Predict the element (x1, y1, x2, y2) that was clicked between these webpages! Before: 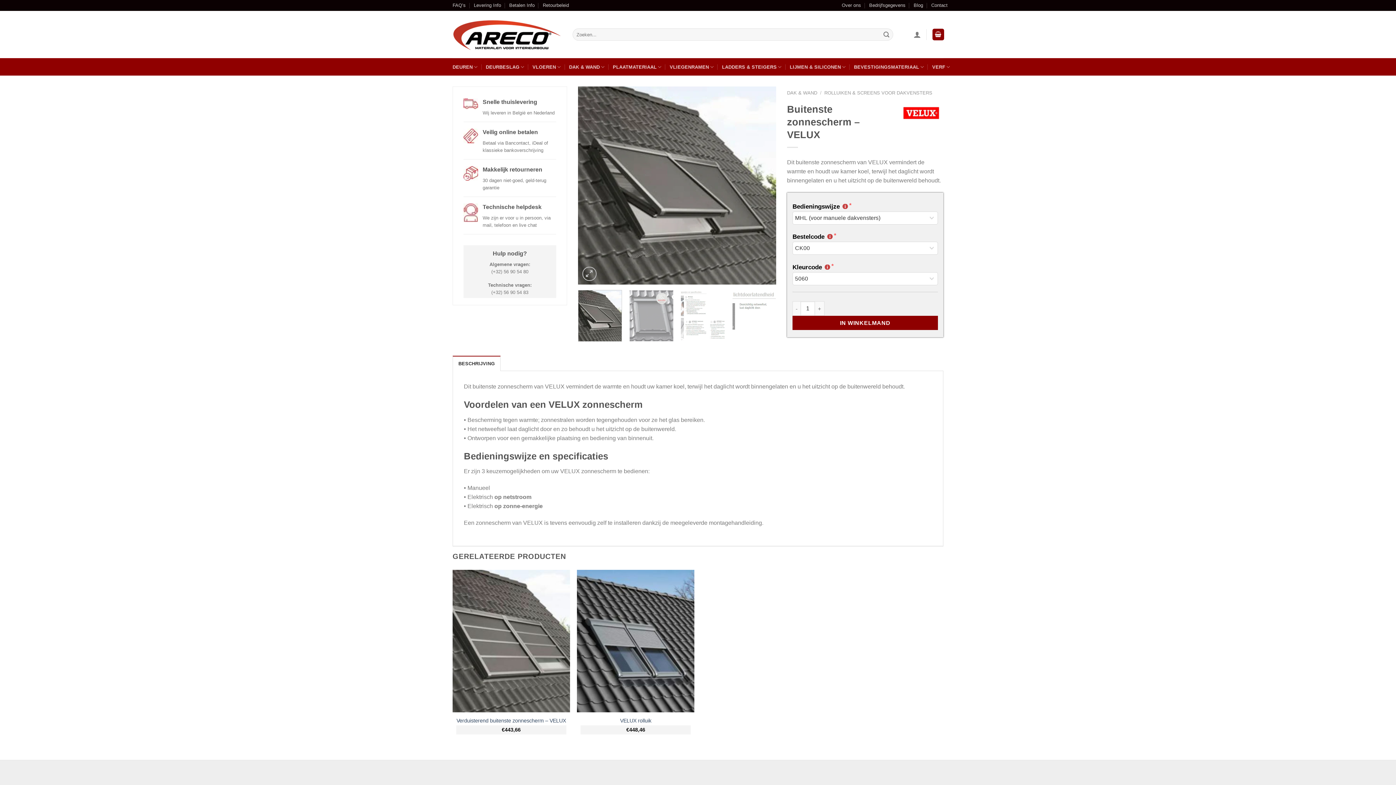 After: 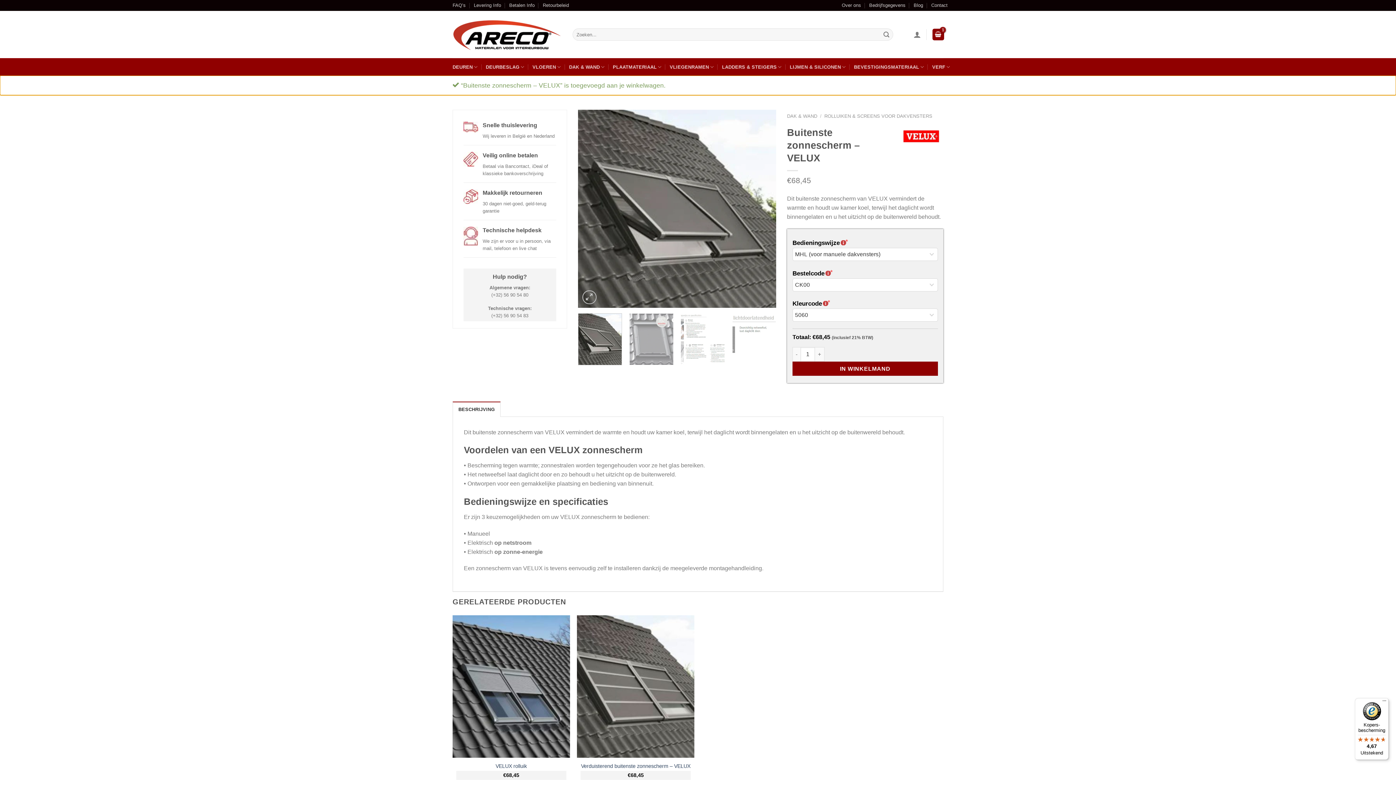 Action: label: IN WINKELMAND bbox: (792, 316, 938, 330)